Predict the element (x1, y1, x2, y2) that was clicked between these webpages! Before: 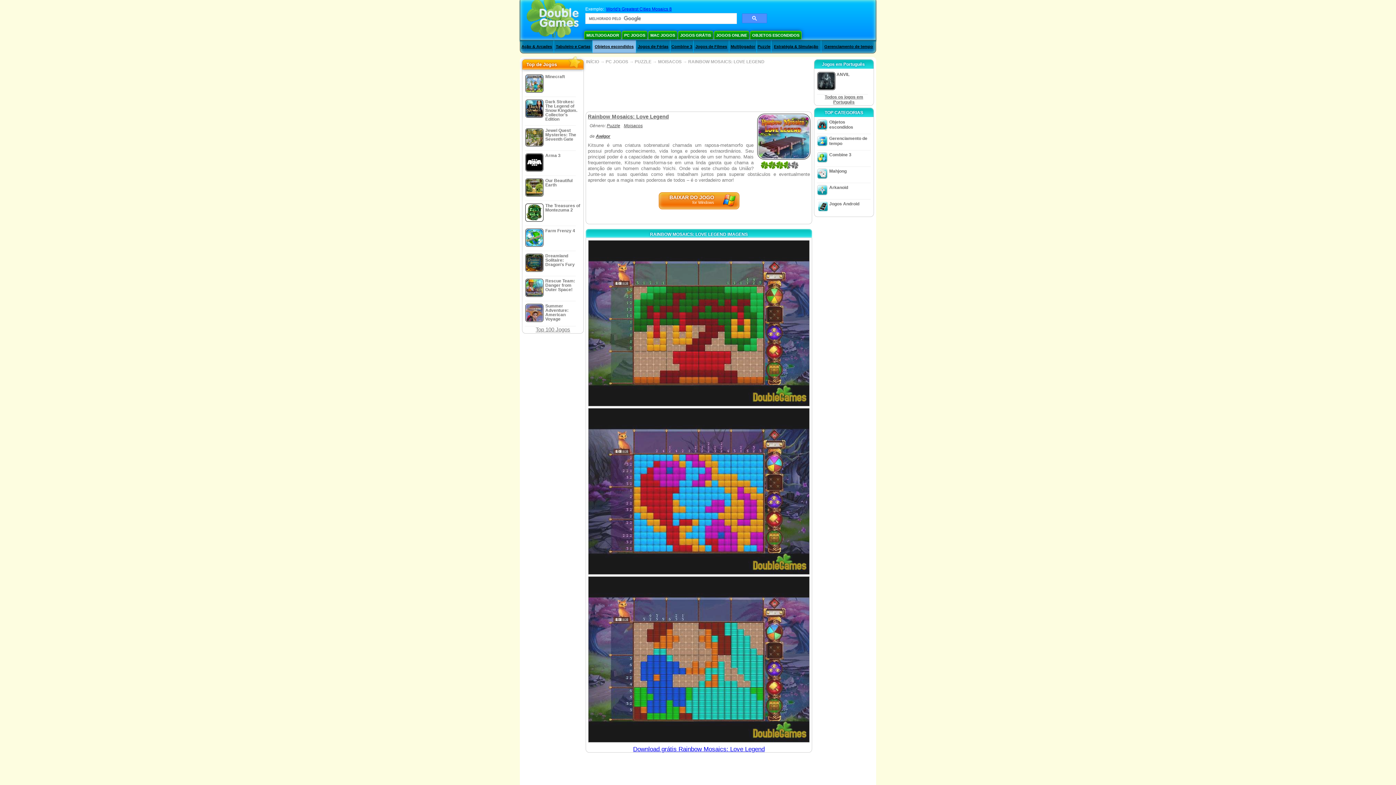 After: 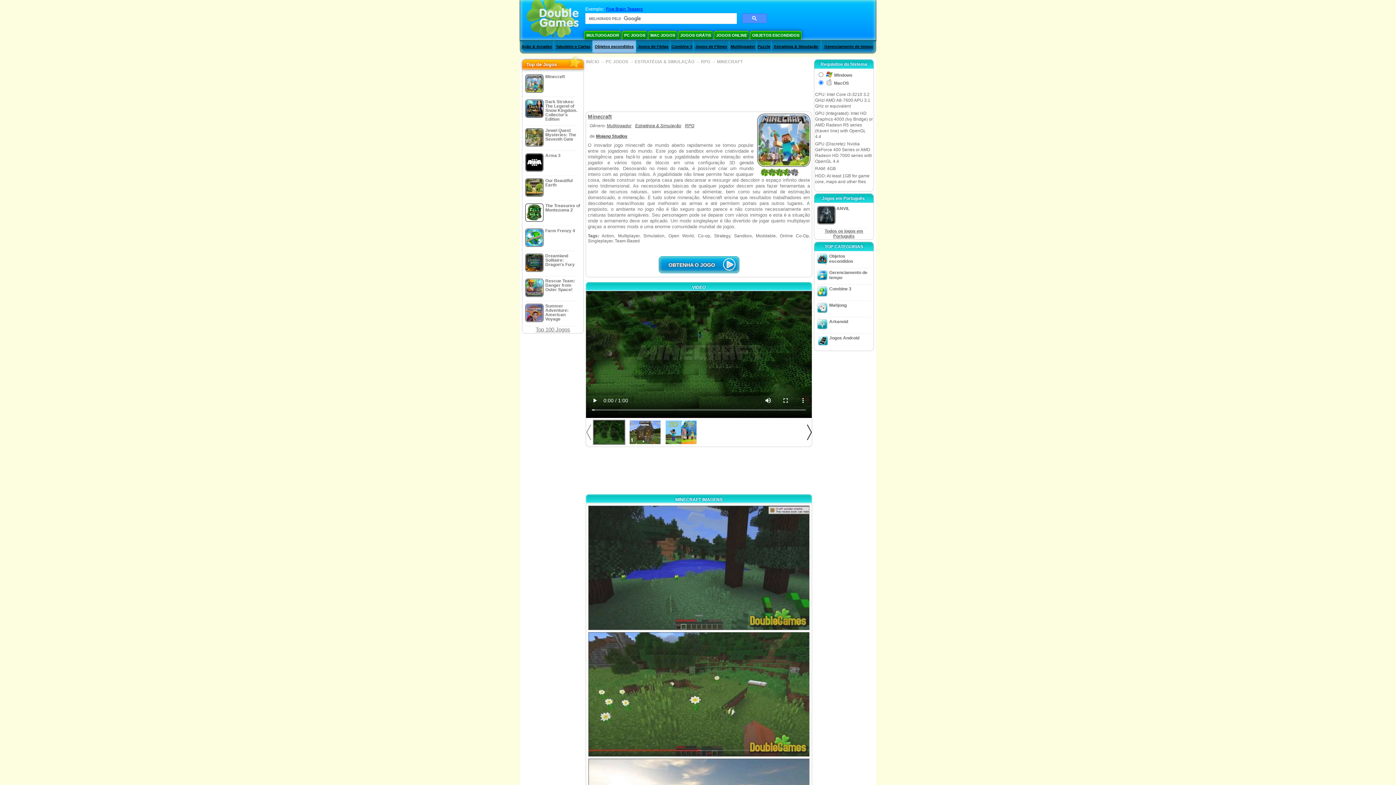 Action: label: Minecraft bbox: (523, 72, 582, 97)